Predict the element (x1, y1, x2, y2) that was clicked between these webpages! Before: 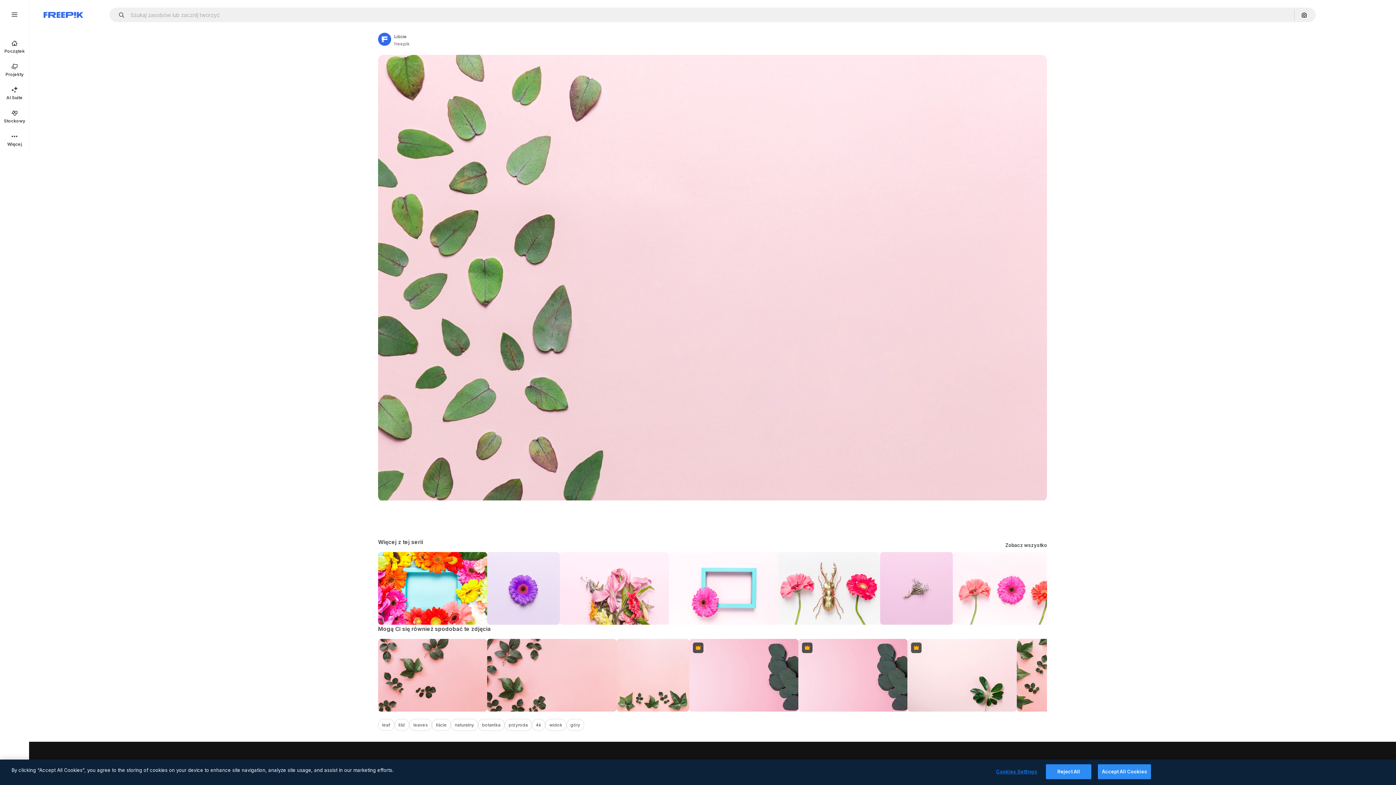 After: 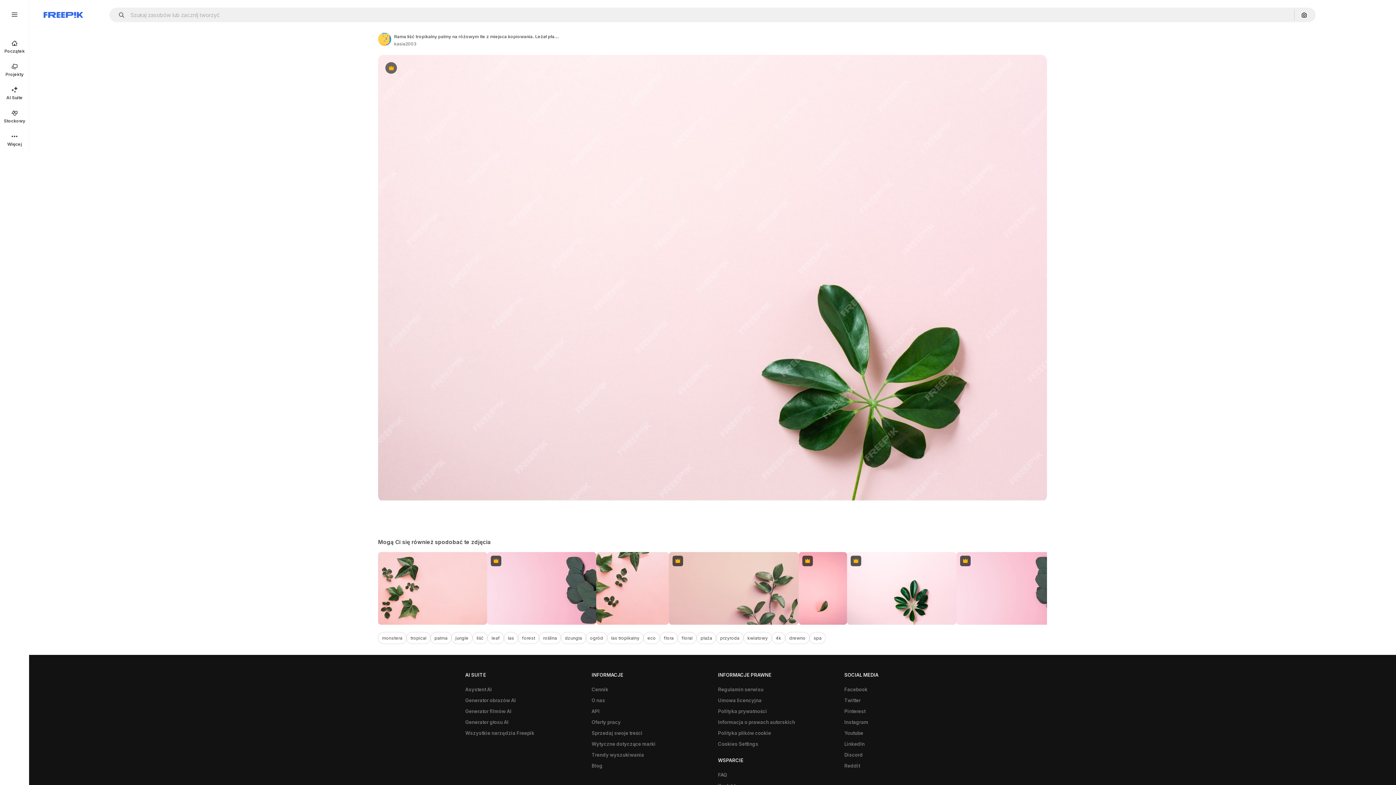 Action: label: Premium bbox: (907, 639, 1016, 712)